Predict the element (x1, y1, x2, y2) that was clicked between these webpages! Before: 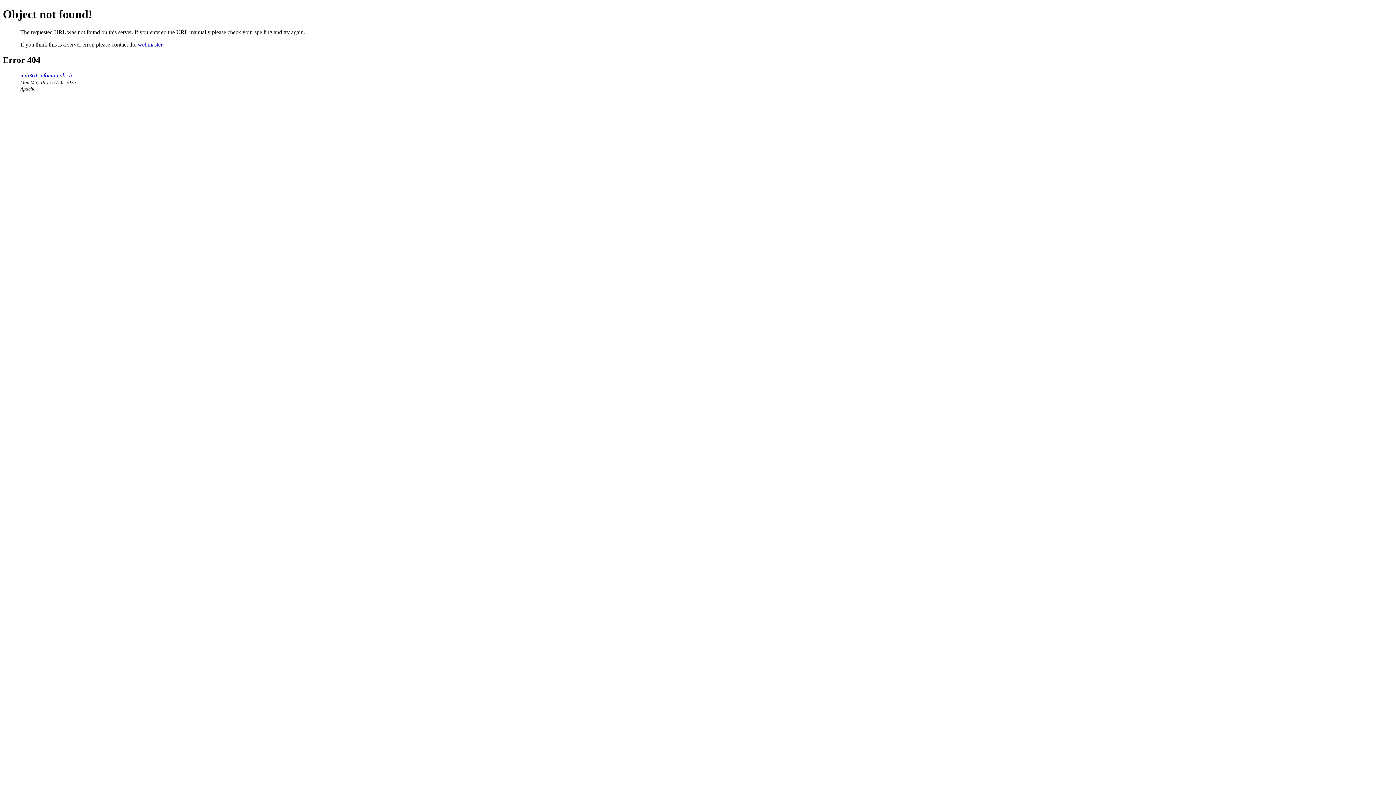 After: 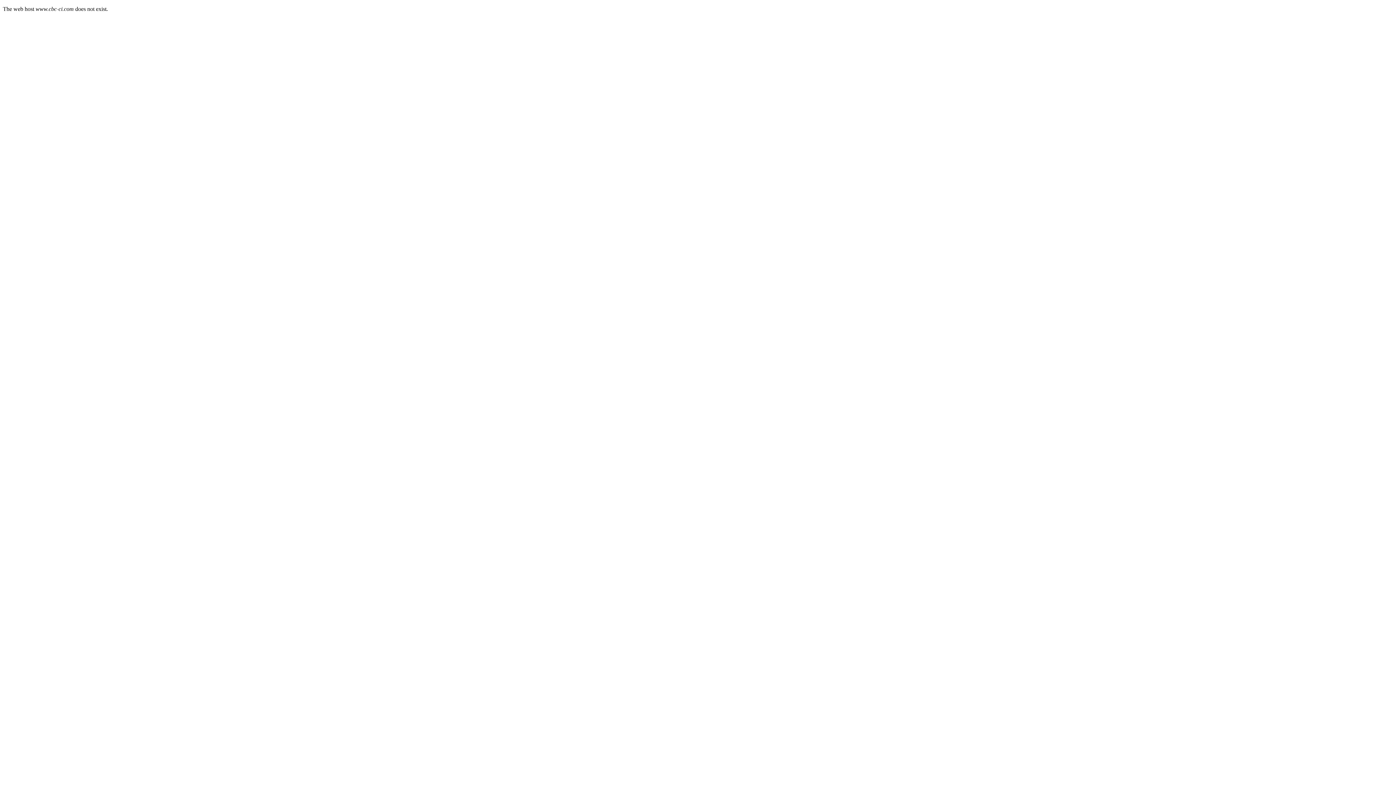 Action: label: imu361.infomaniak.ch bbox: (20, 72, 72, 78)